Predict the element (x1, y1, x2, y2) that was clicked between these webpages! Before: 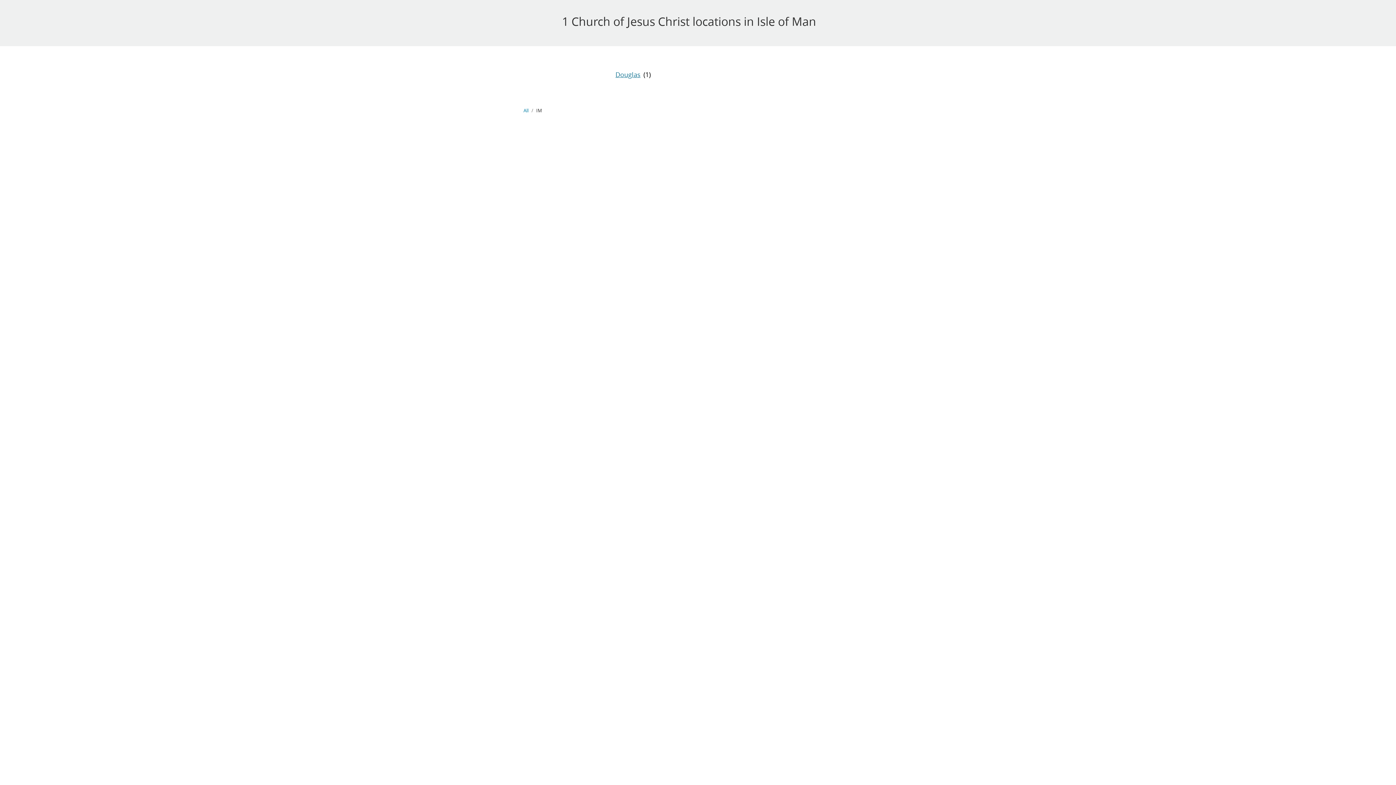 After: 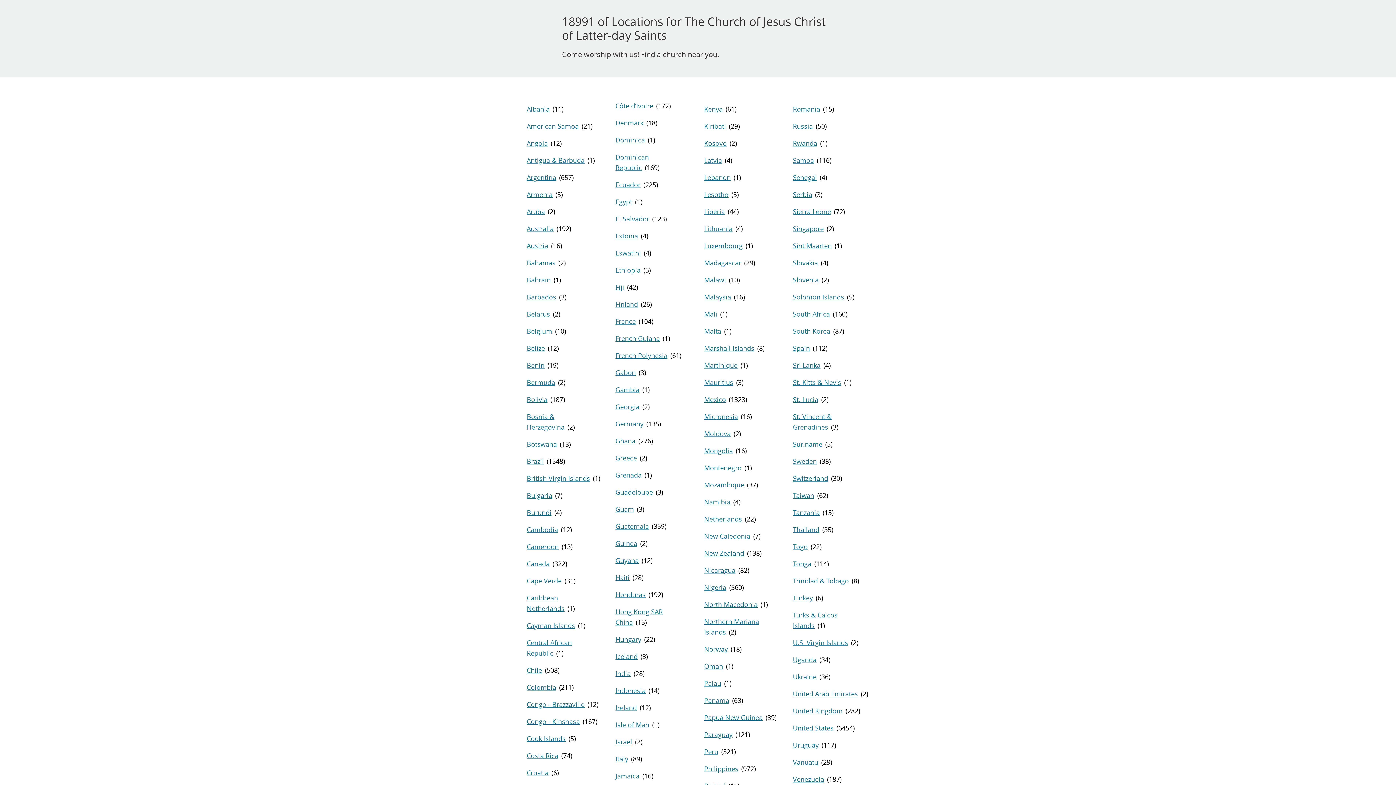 Action: label: All bbox: (523, 106, 528, 114)